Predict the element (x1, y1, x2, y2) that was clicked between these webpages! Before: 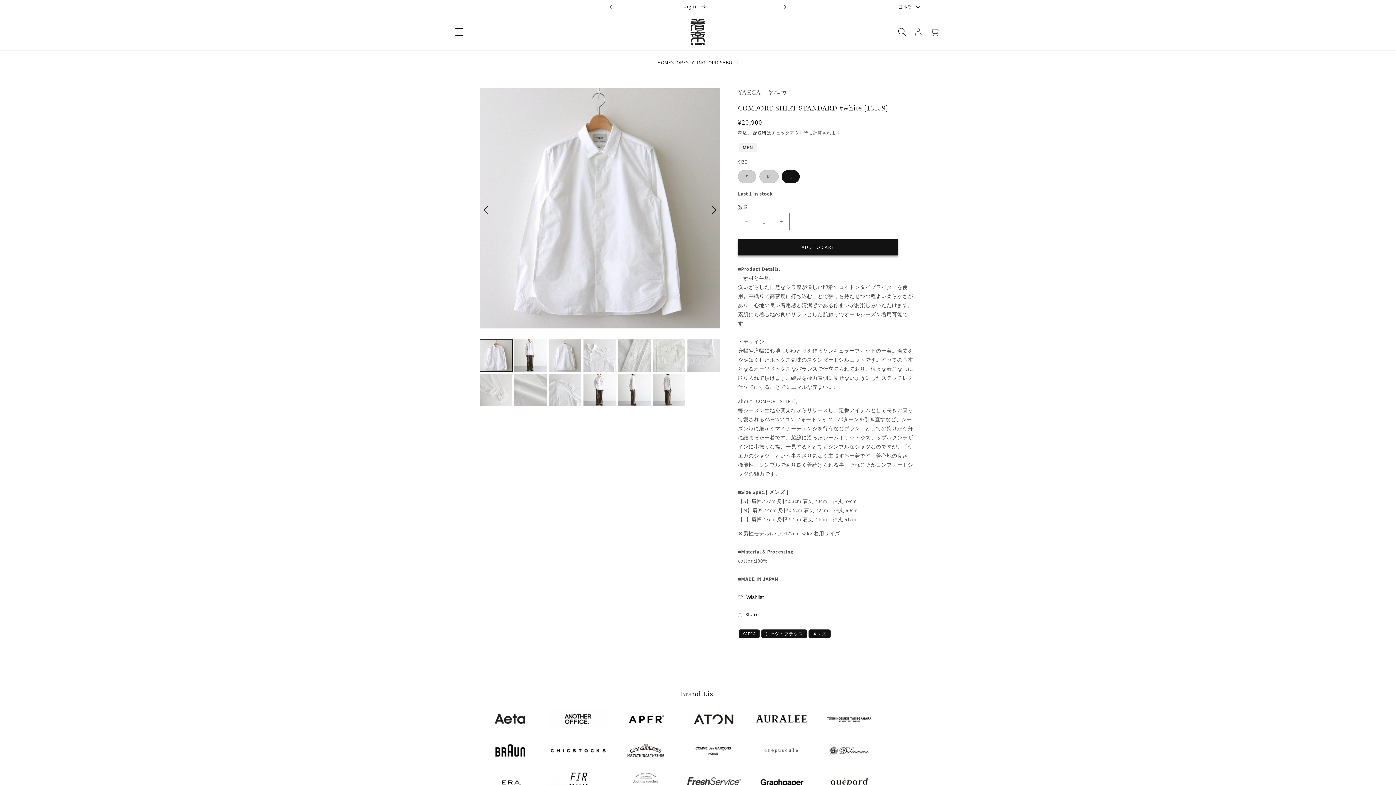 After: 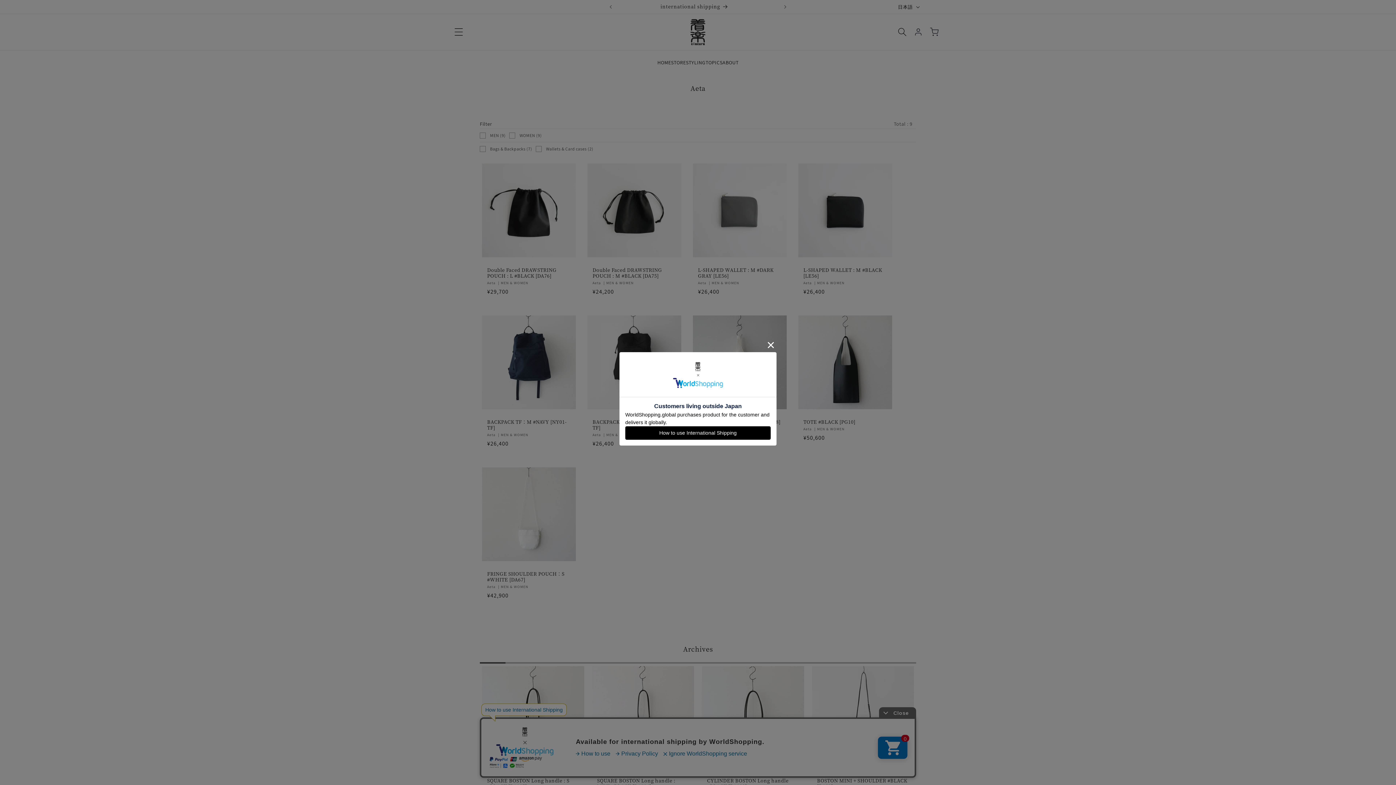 Action: bbox: (480, 708, 540, 733)